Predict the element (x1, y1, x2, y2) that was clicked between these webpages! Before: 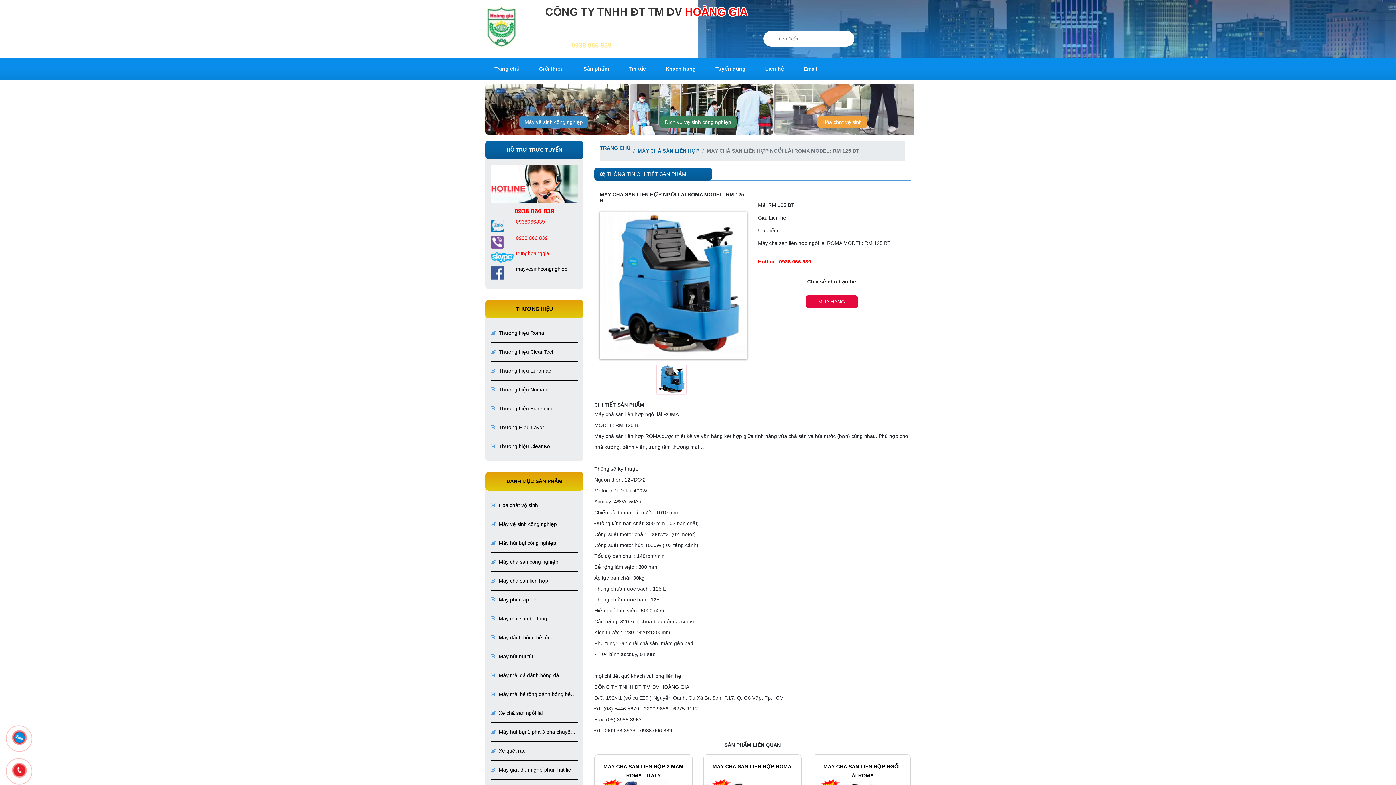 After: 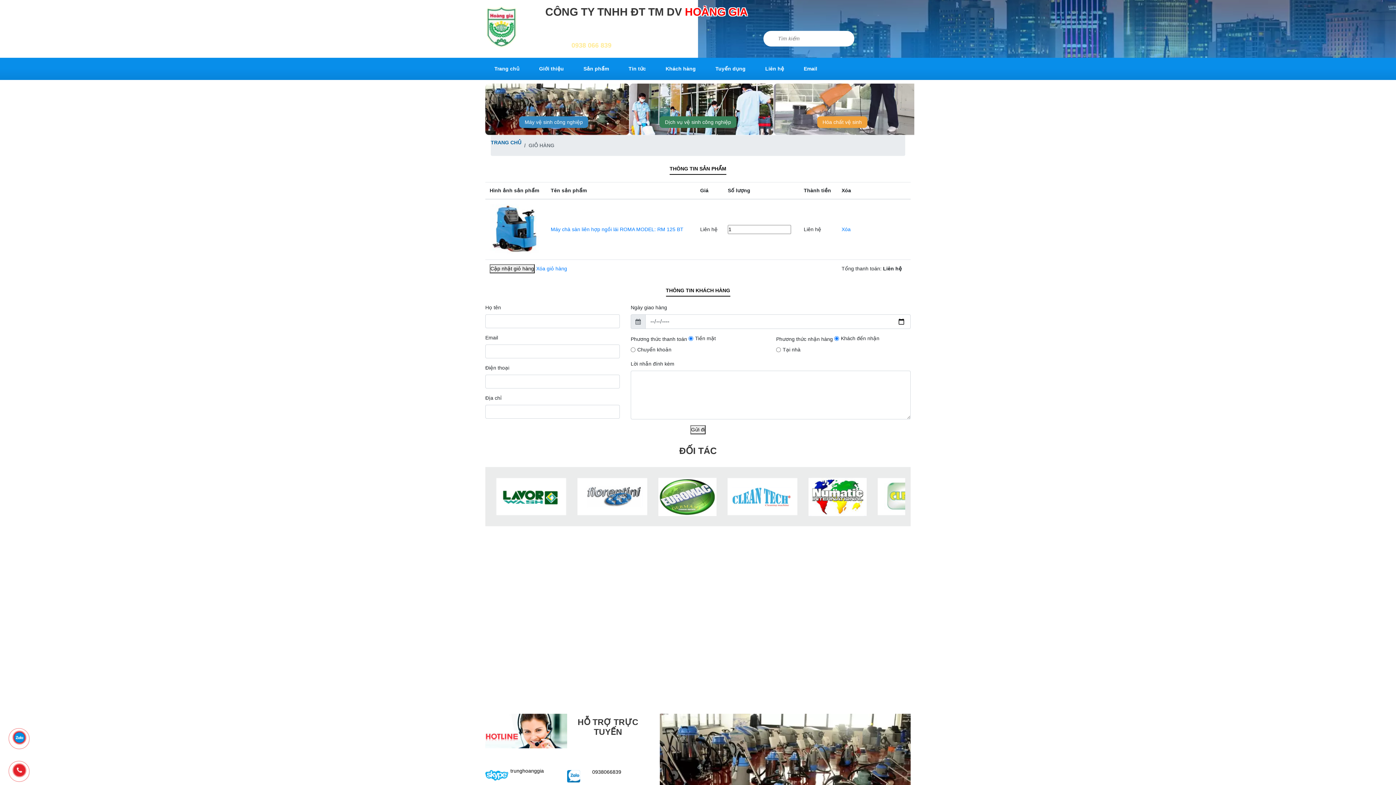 Action: bbox: (805, 295, 858, 308) label: MUA HÀNG